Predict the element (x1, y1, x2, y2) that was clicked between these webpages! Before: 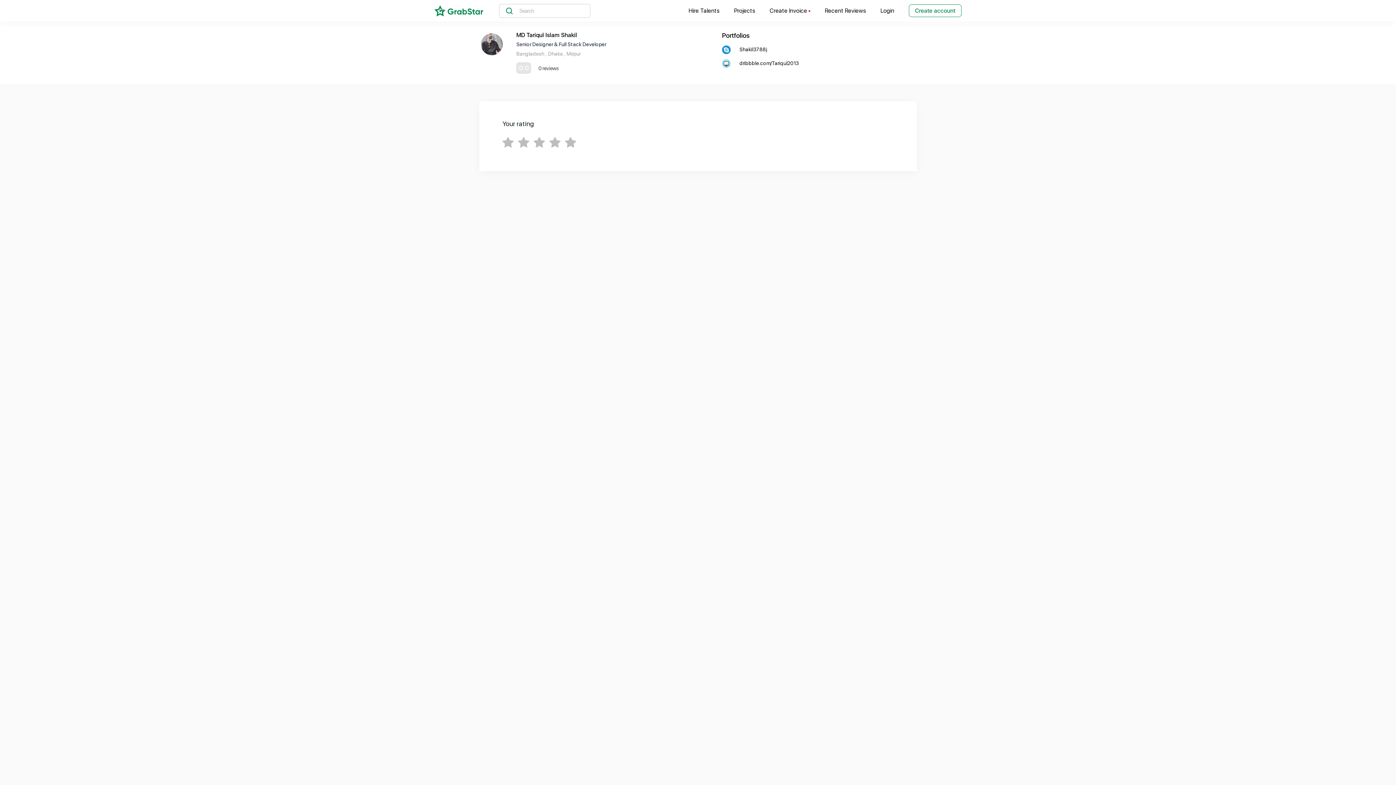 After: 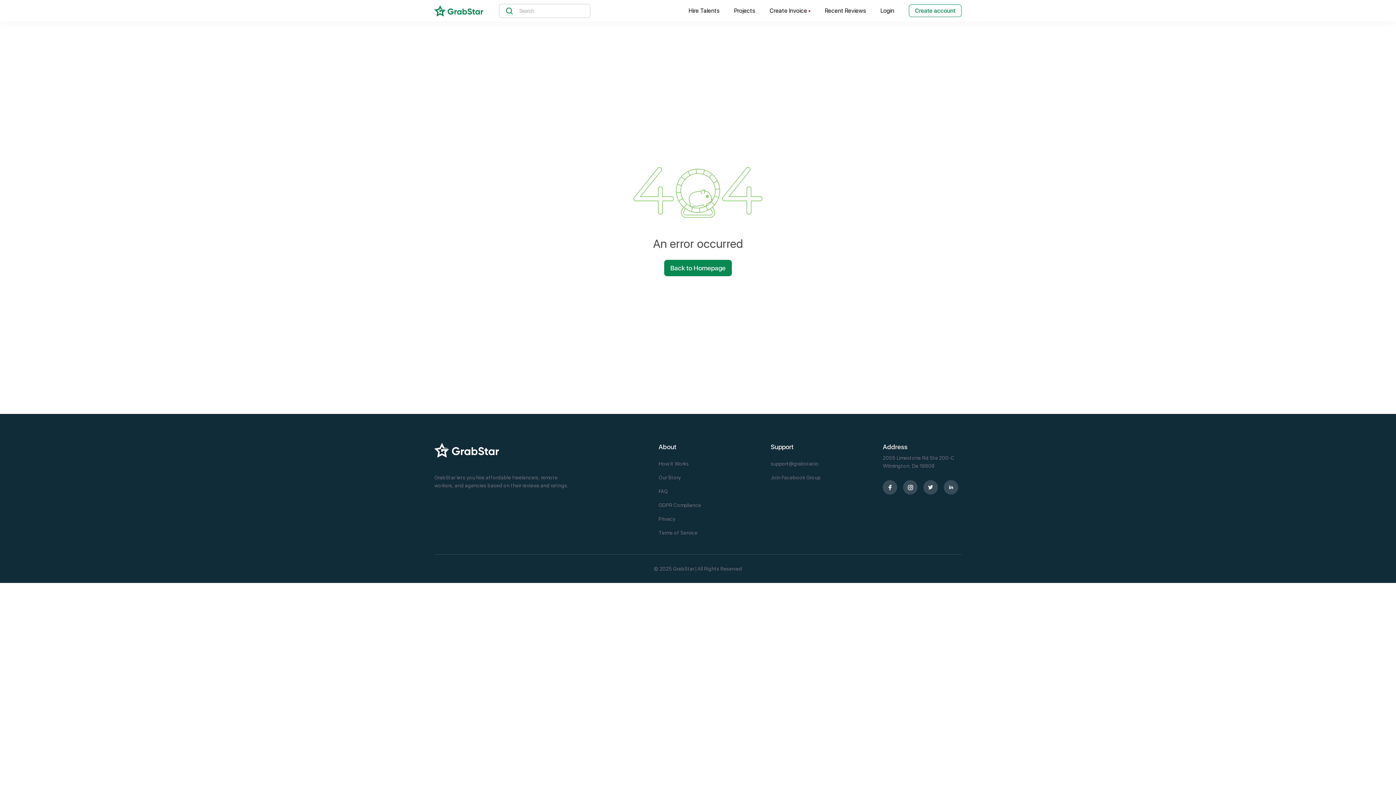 Action: bbox: (434, 3, 483, 17)